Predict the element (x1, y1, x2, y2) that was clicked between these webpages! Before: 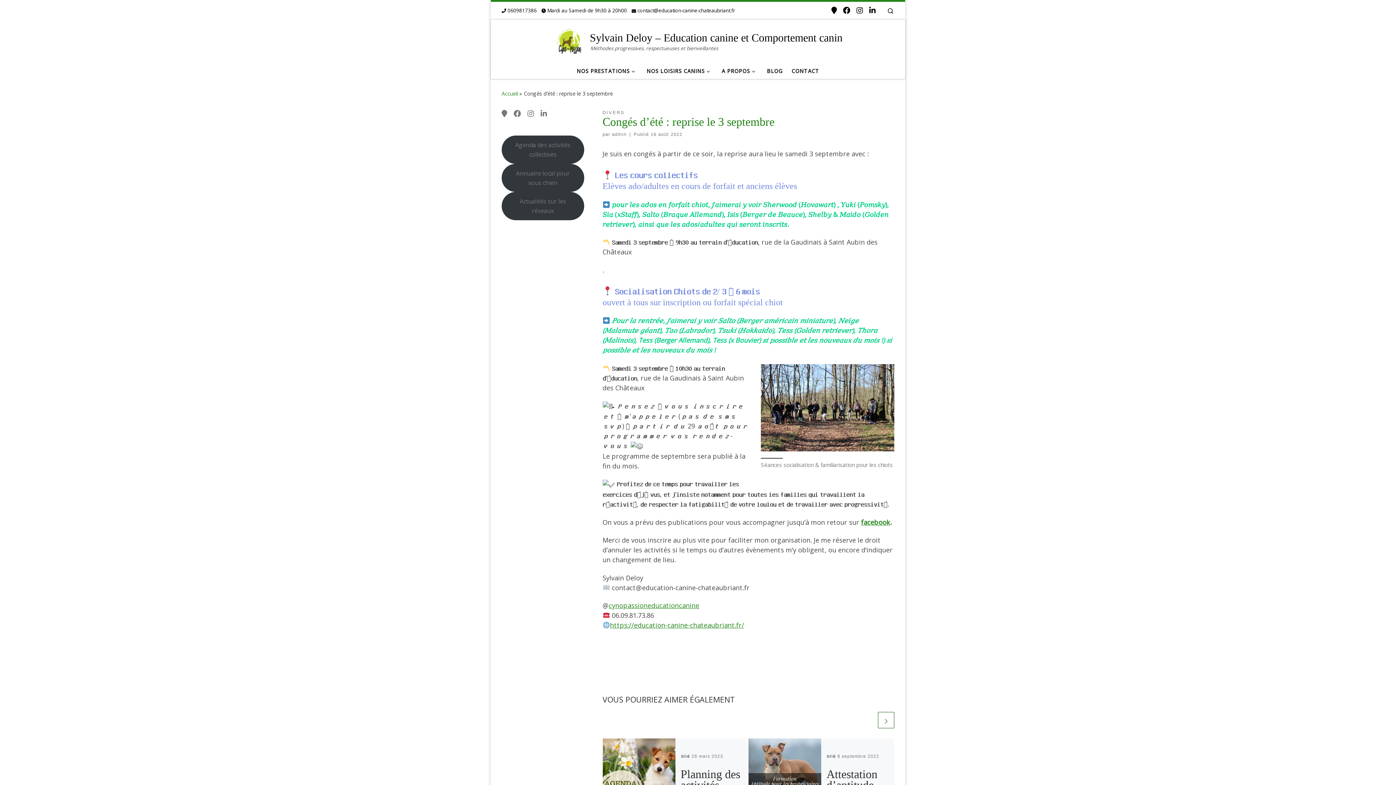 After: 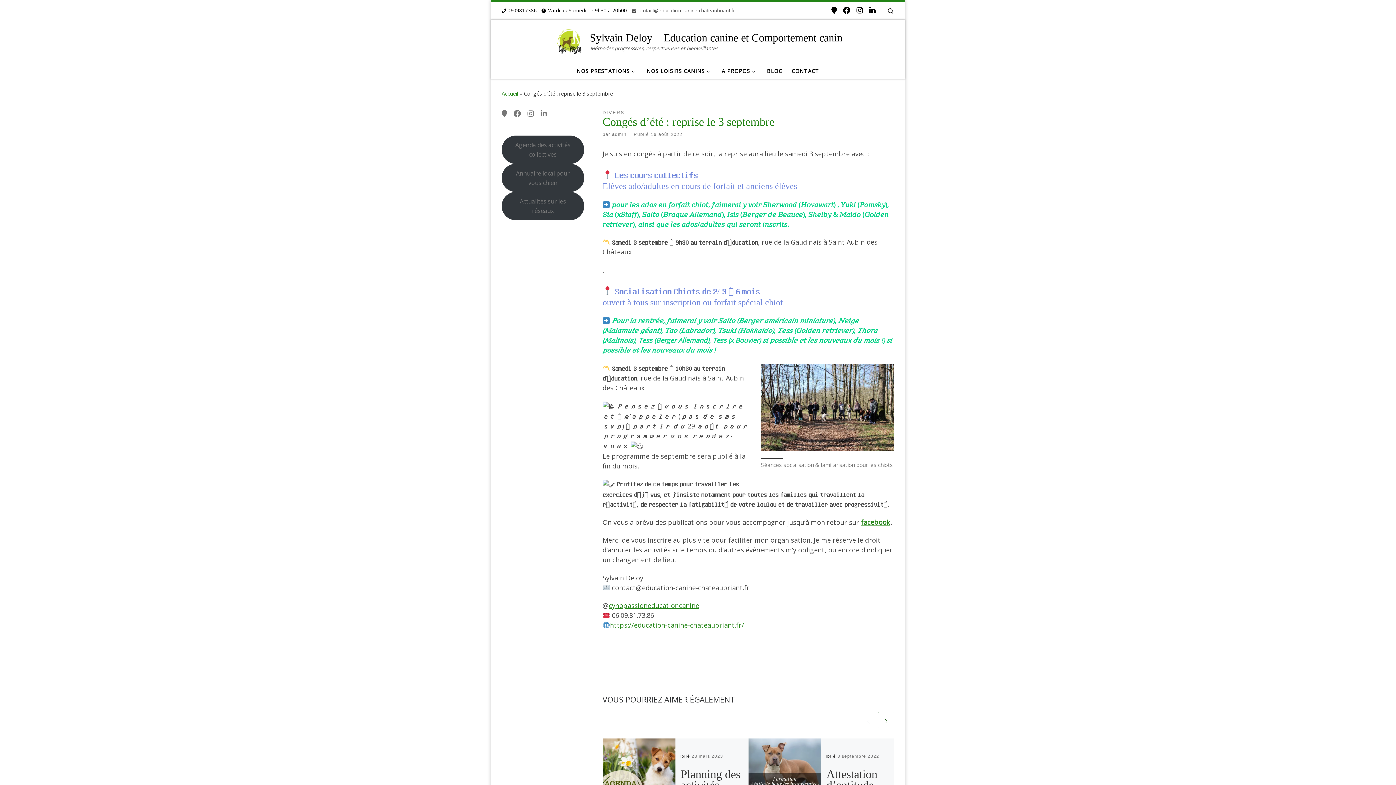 Action: label: contact@education-canine-chateaubriant.fr bbox: (628, 6, 729, 14)